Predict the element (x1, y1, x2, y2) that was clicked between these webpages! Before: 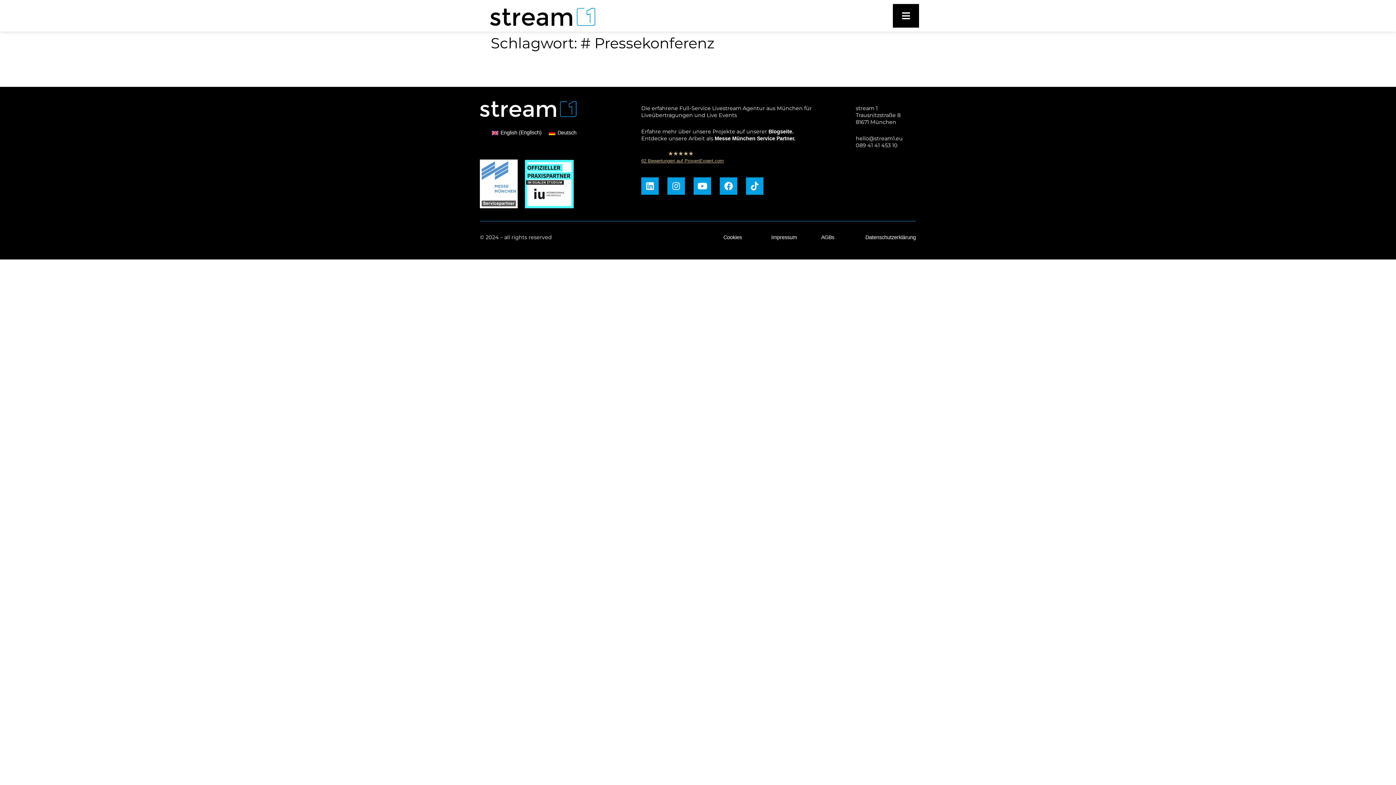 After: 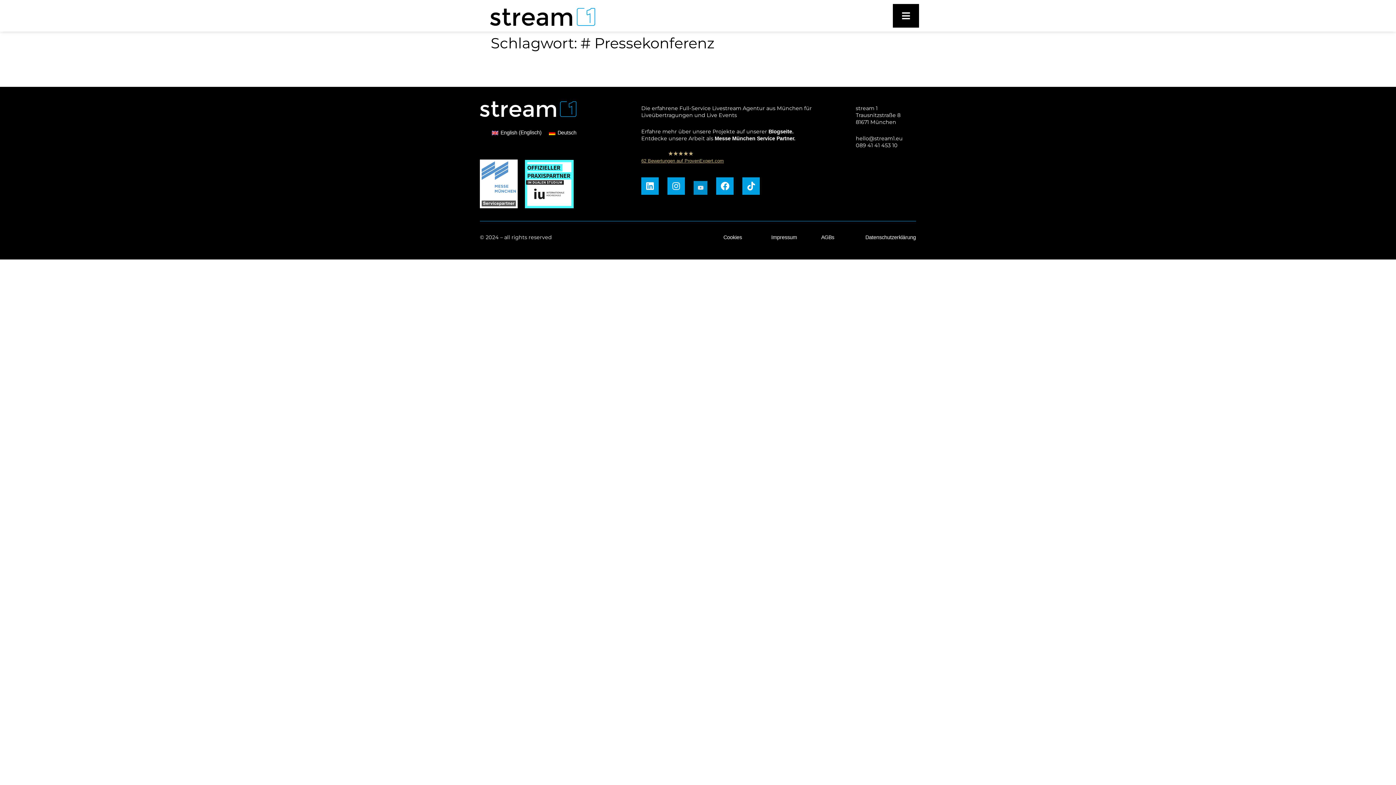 Action: label: Youtube bbox: (693, 177, 711, 195)